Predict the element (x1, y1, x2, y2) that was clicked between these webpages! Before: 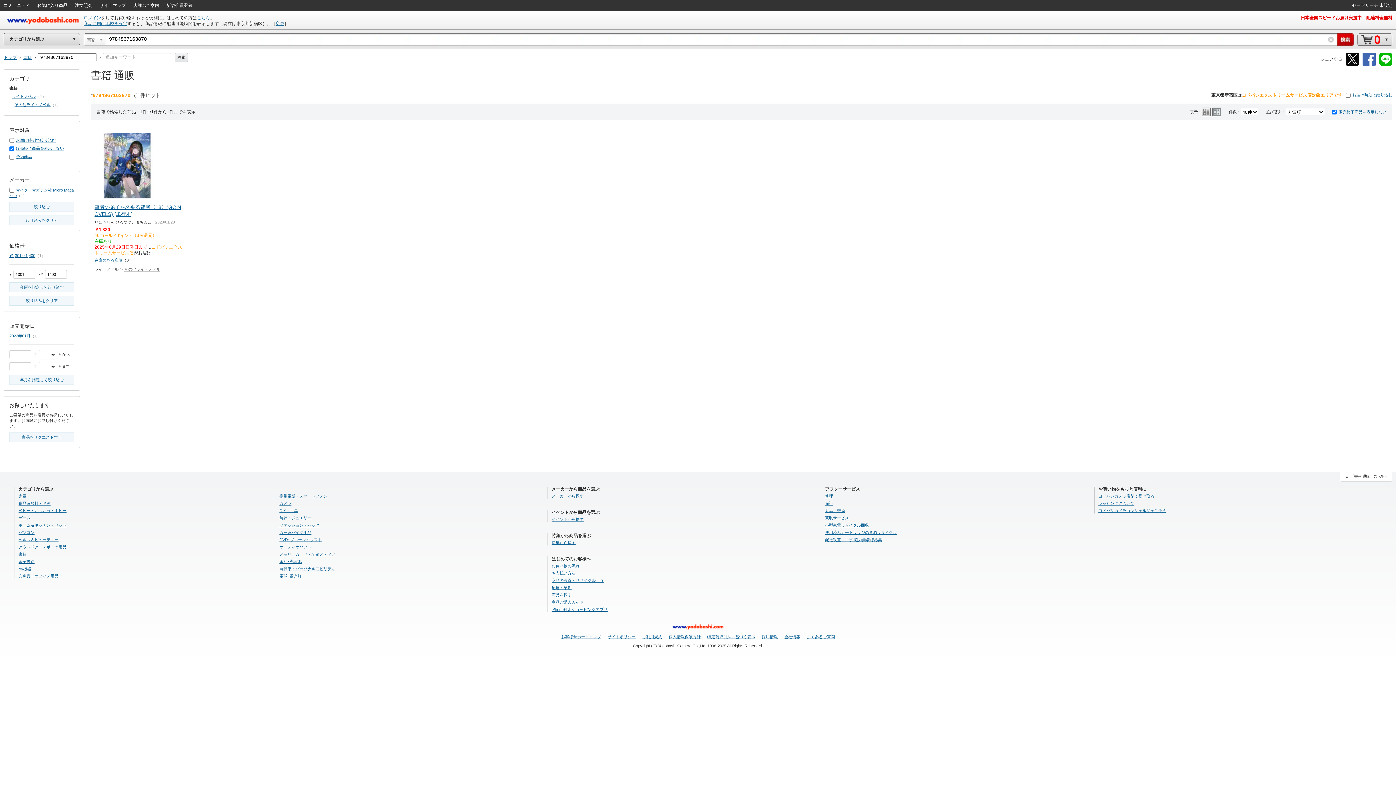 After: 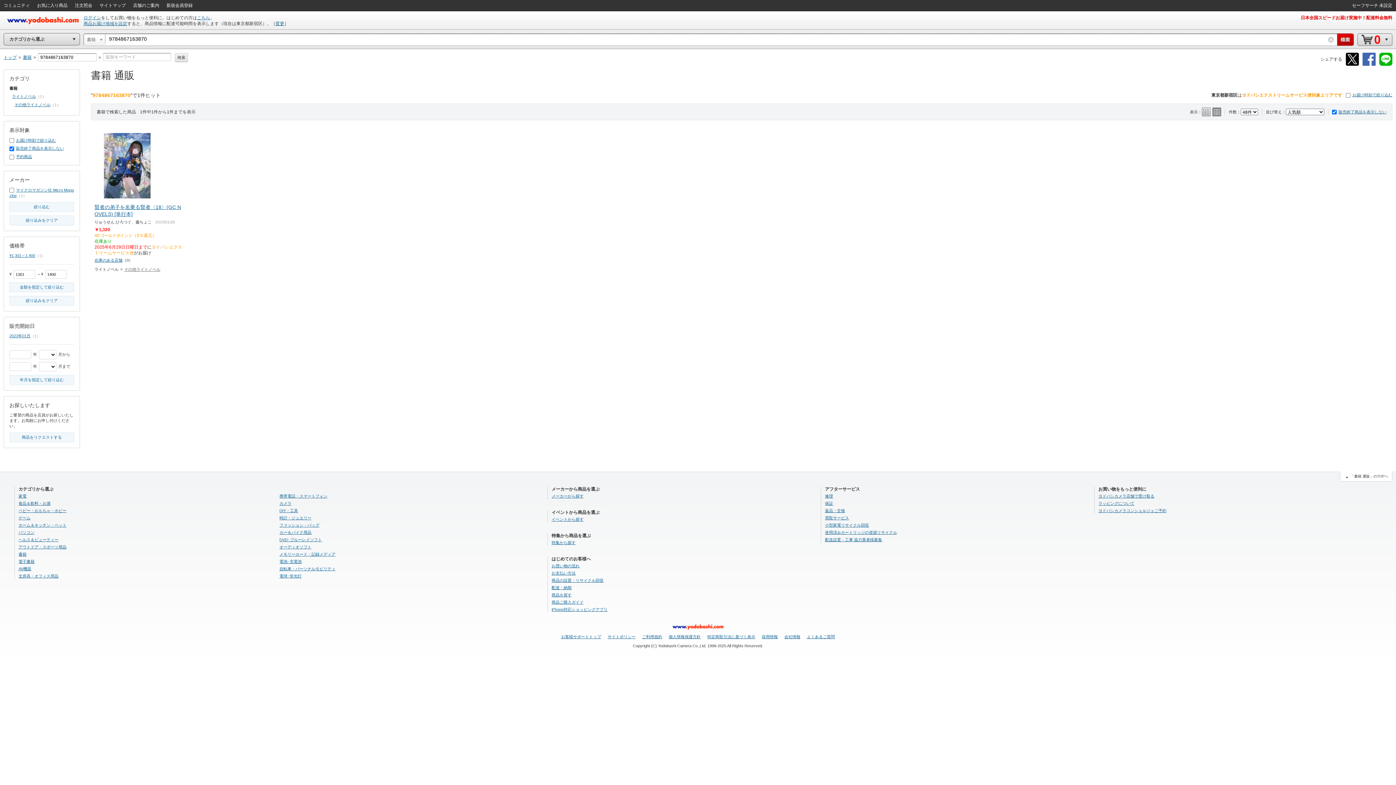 Action: bbox: (1212, 107, 1221, 116)